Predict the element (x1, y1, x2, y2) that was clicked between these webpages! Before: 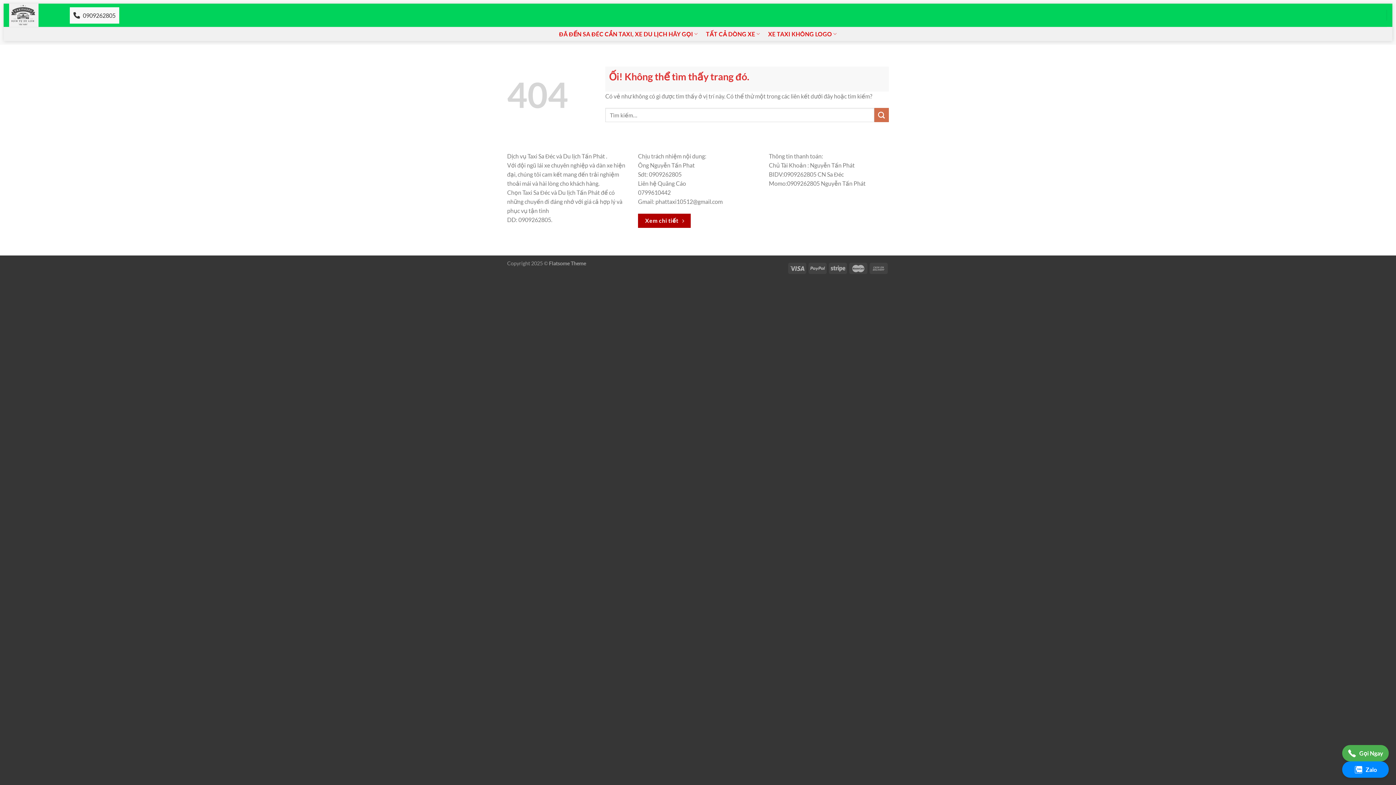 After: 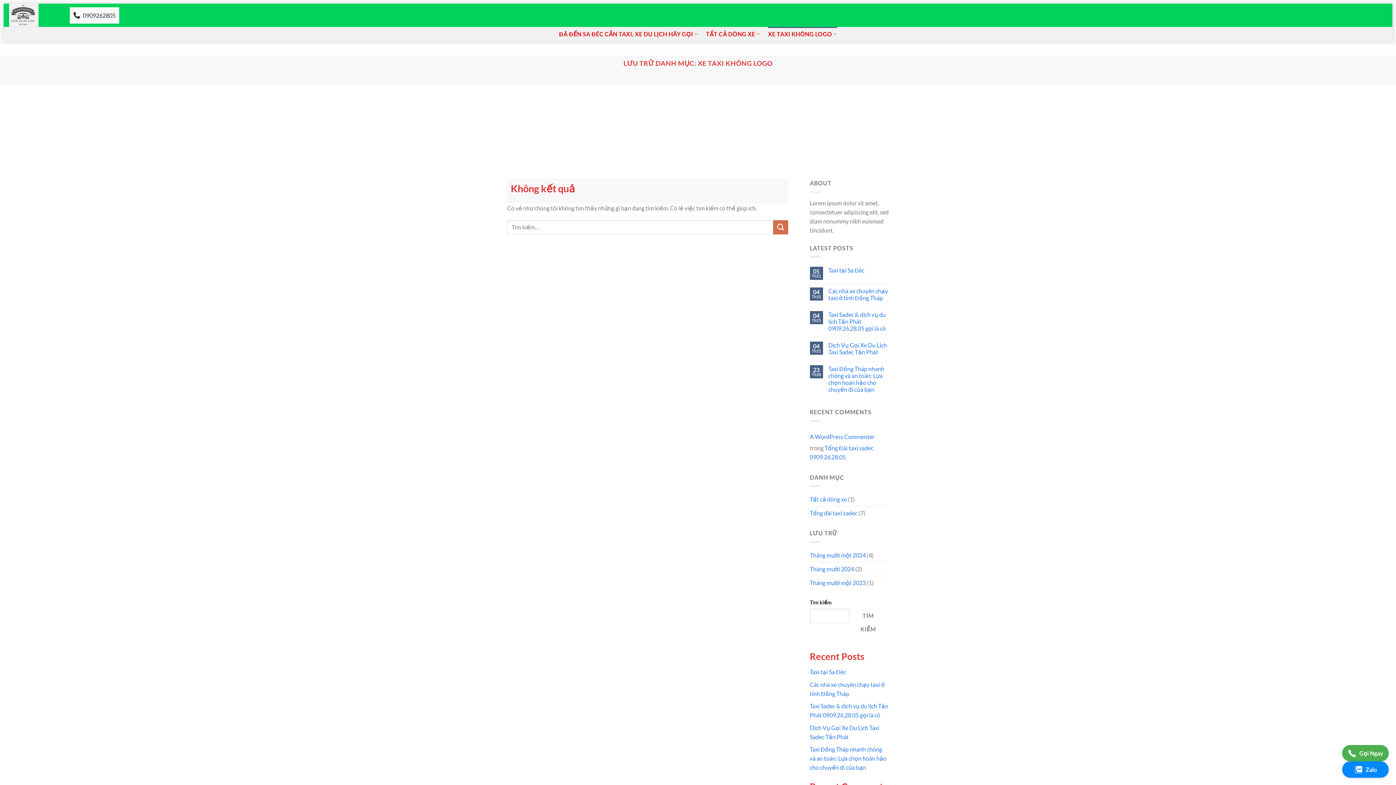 Action: bbox: (768, 26, 837, 41) label: XE TAXI KHÔNG LOGO